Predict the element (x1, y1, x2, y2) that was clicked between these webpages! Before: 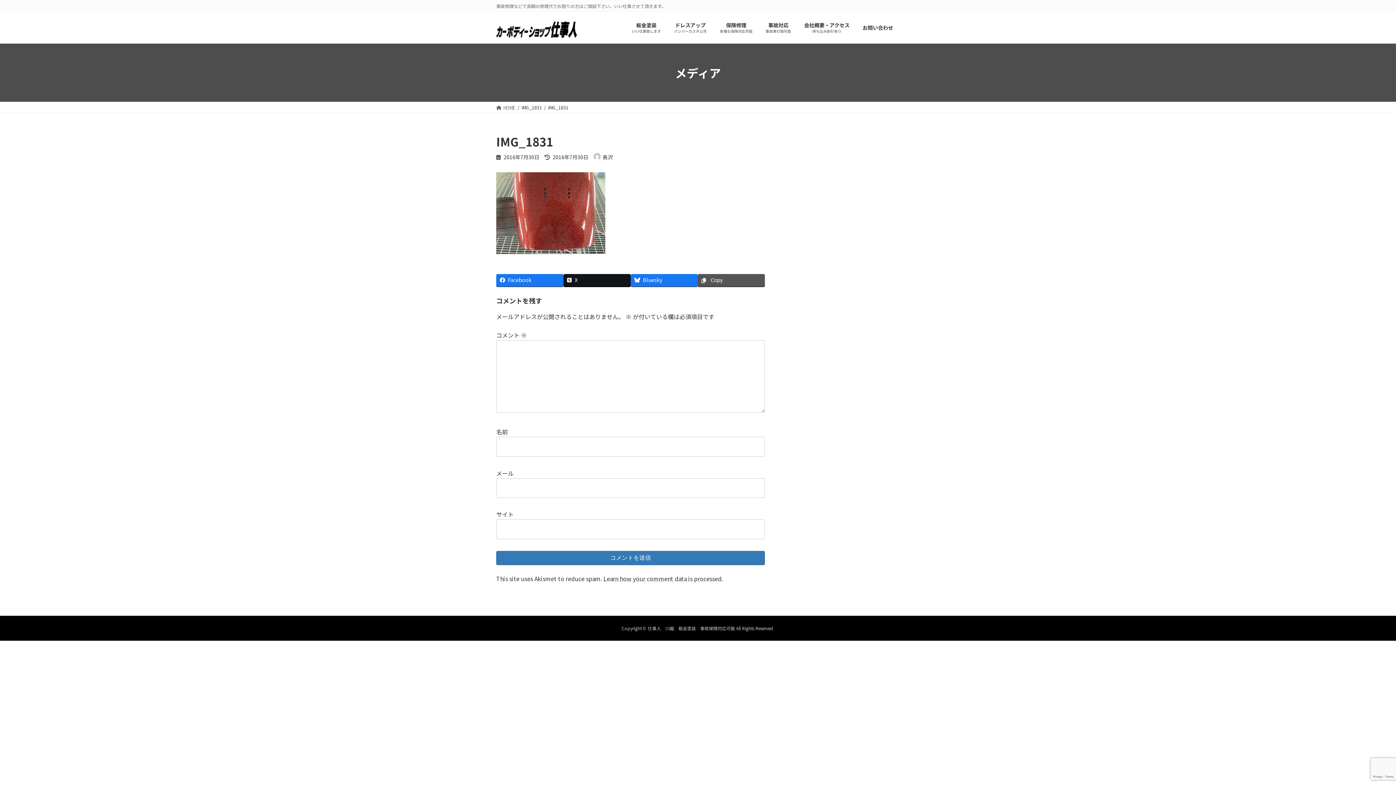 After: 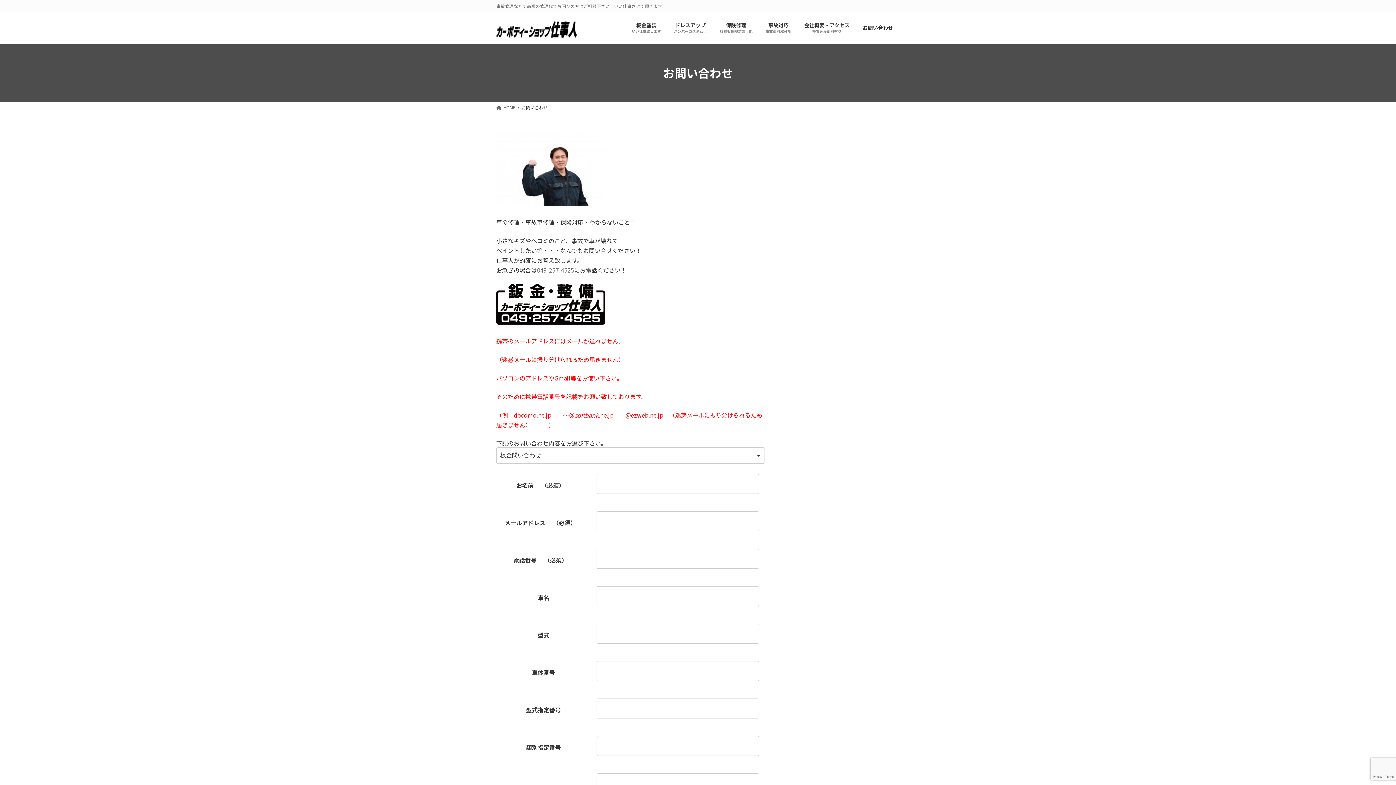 Action: label: お問い合わせ bbox: (856, 16, 900, 38)